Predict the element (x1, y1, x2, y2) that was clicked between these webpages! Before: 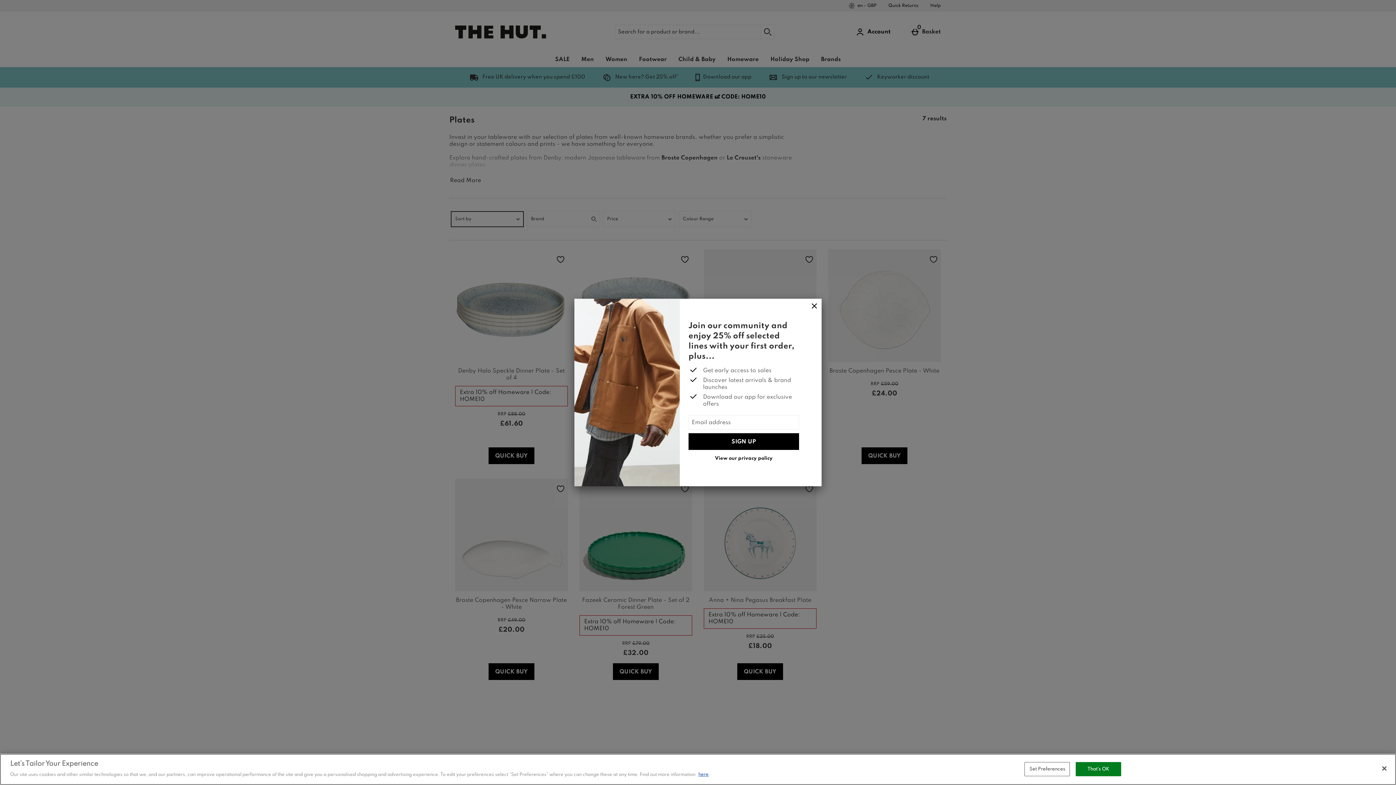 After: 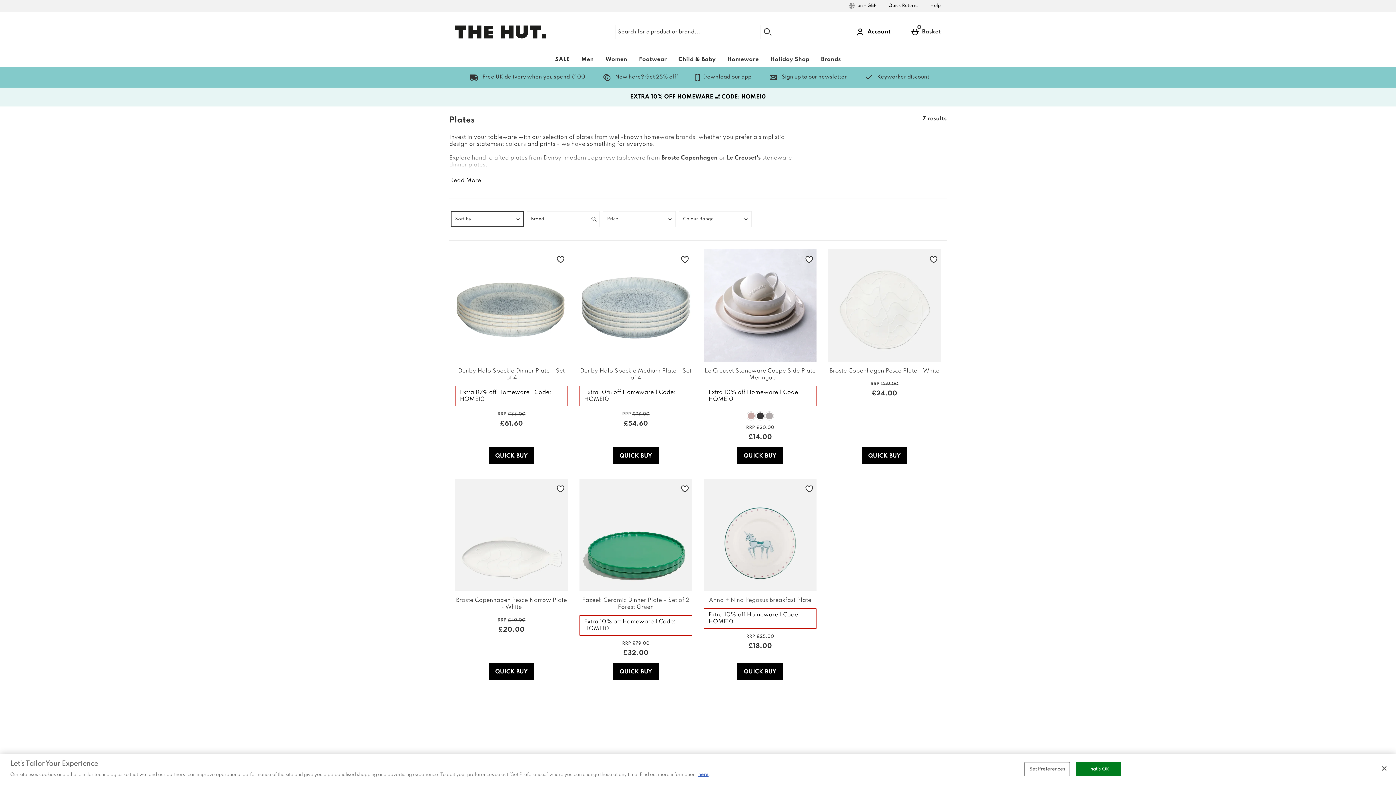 Action: label: Close bbox: (807, 298, 821, 314)